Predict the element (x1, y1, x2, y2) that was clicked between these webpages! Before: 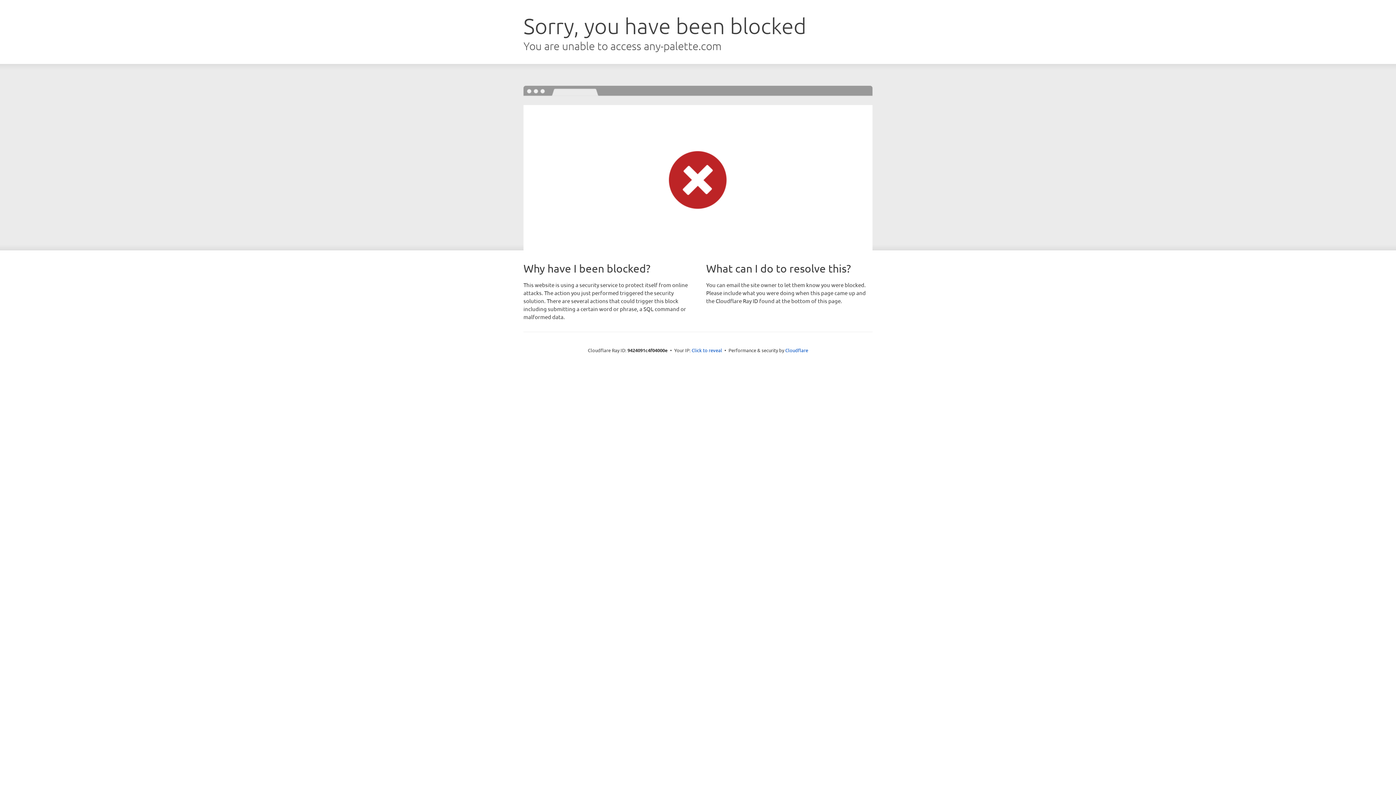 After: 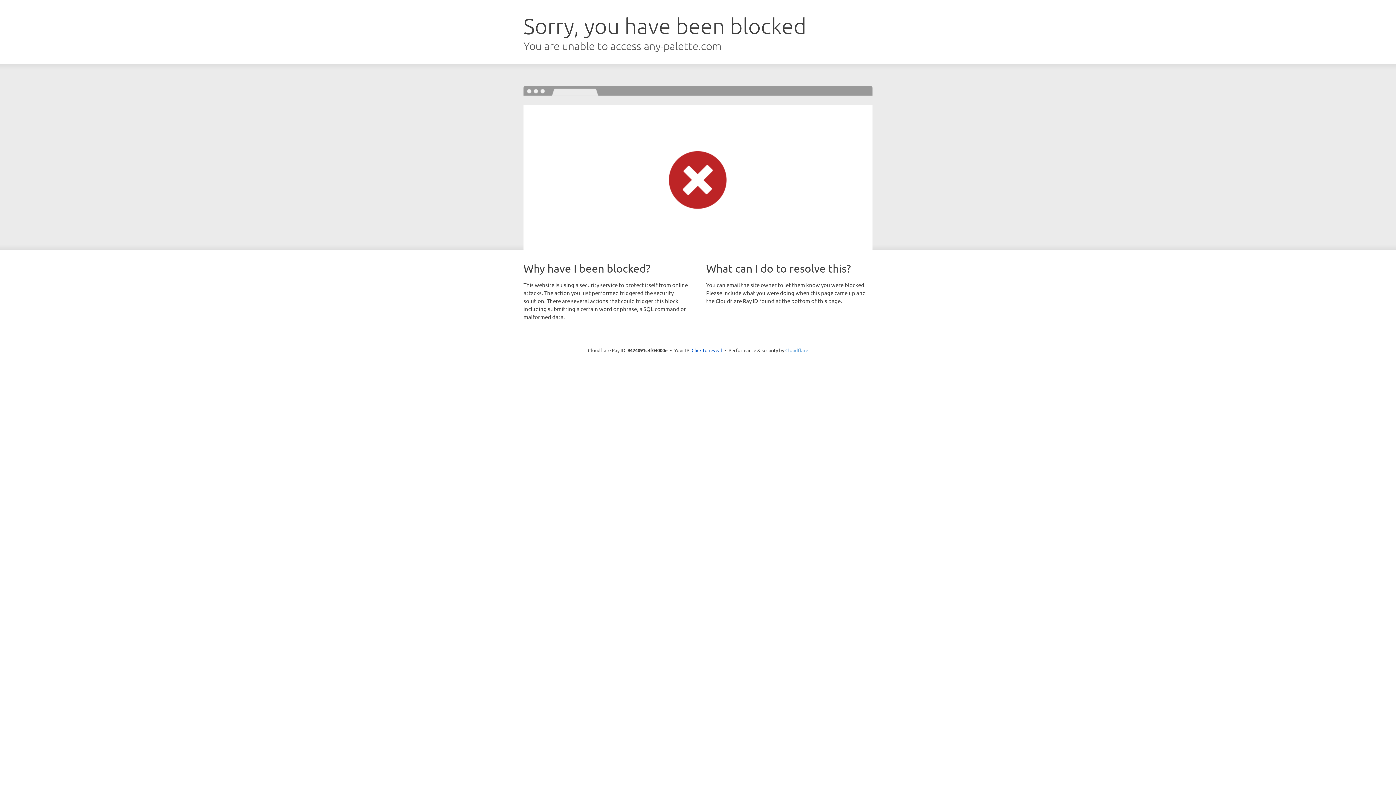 Action: label: Cloudflare bbox: (785, 347, 808, 353)